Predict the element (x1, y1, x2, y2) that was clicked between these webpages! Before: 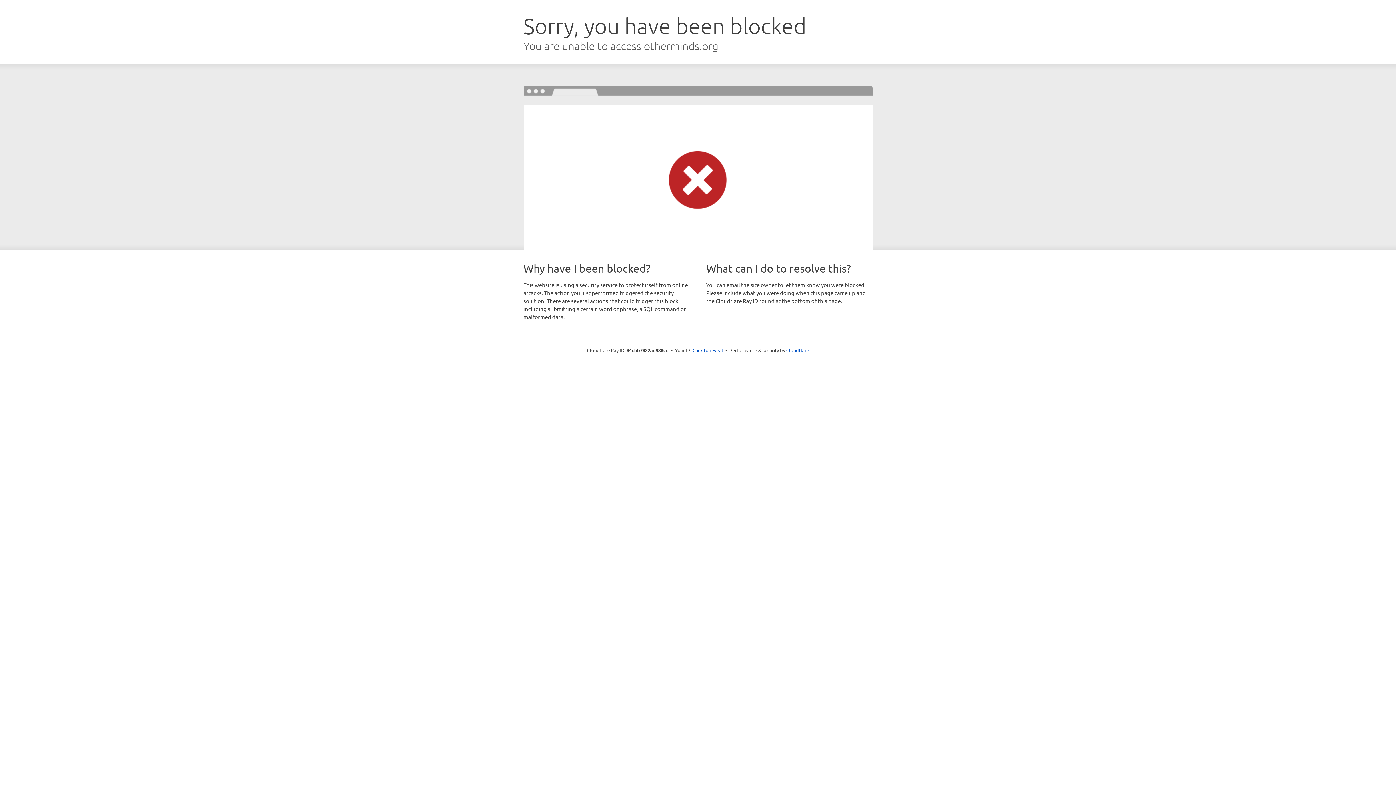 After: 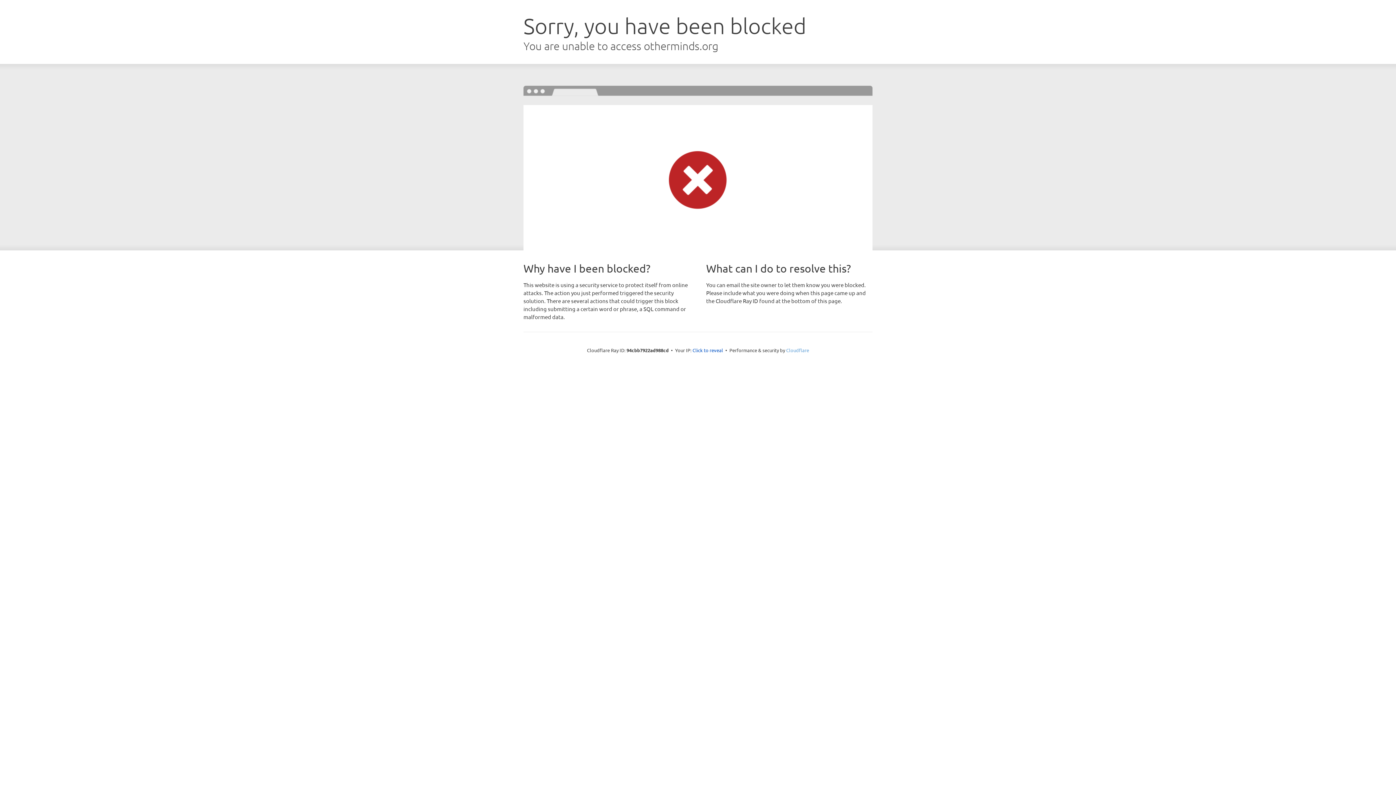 Action: bbox: (786, 347, 809, 353) label: Cloudflare